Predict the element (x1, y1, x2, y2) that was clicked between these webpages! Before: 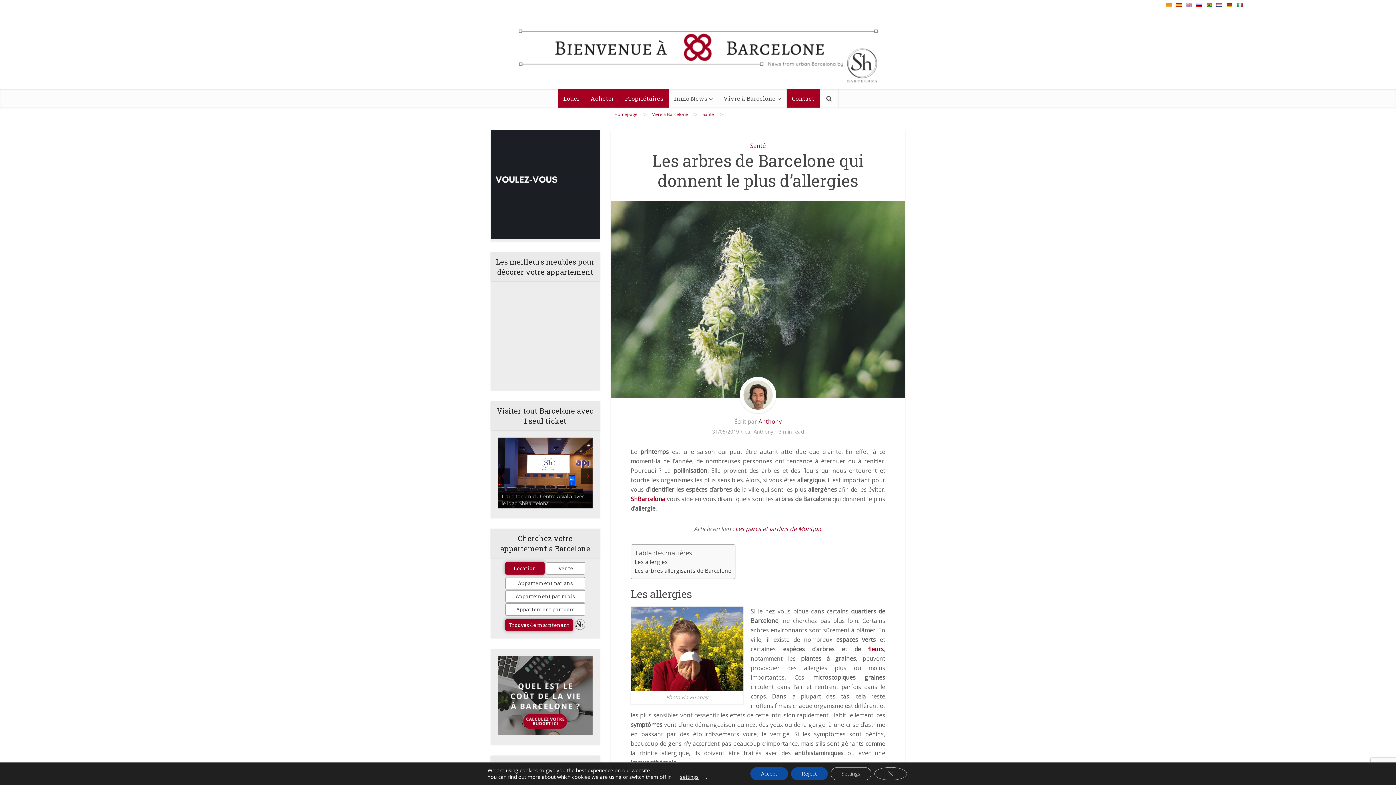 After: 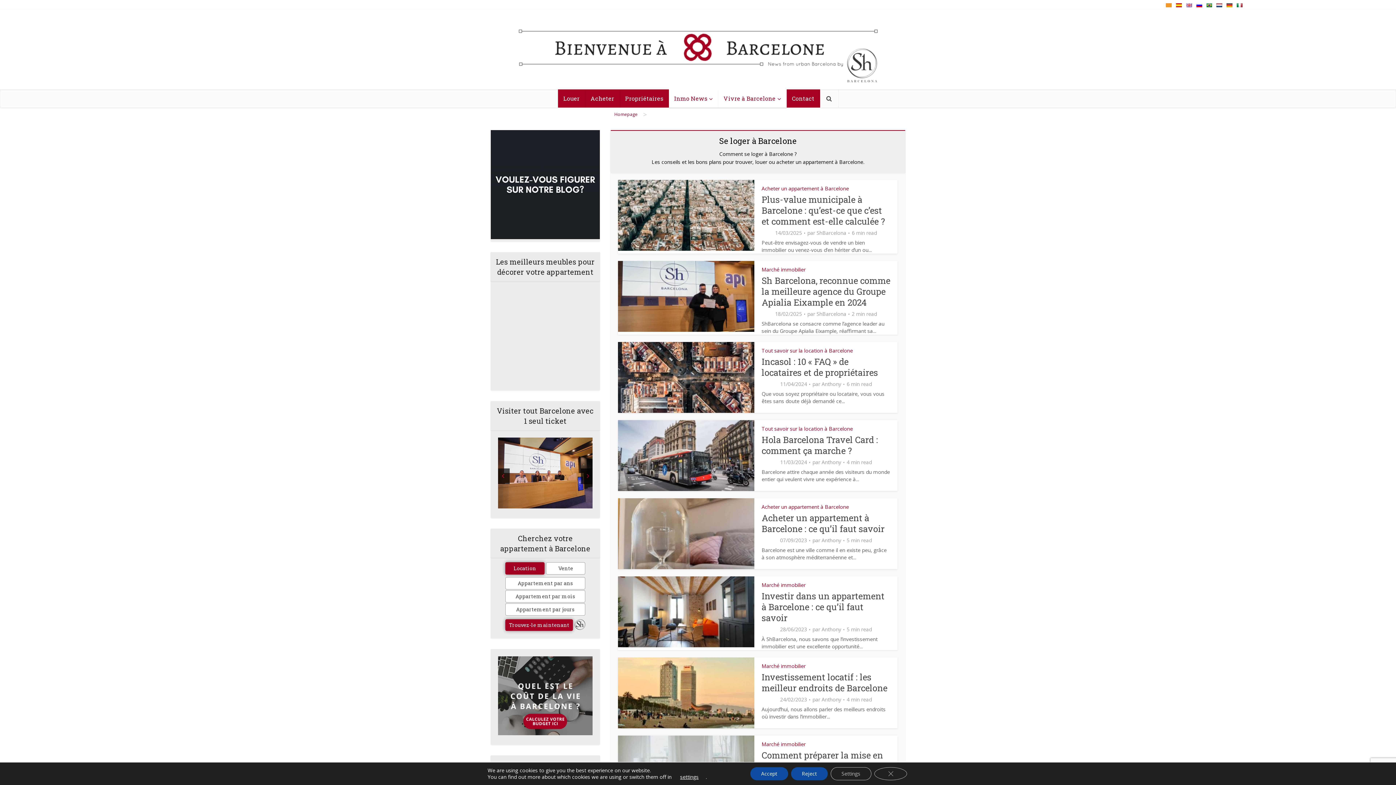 Action: bbox: (668, 89, 718, 107) label: Inmo News